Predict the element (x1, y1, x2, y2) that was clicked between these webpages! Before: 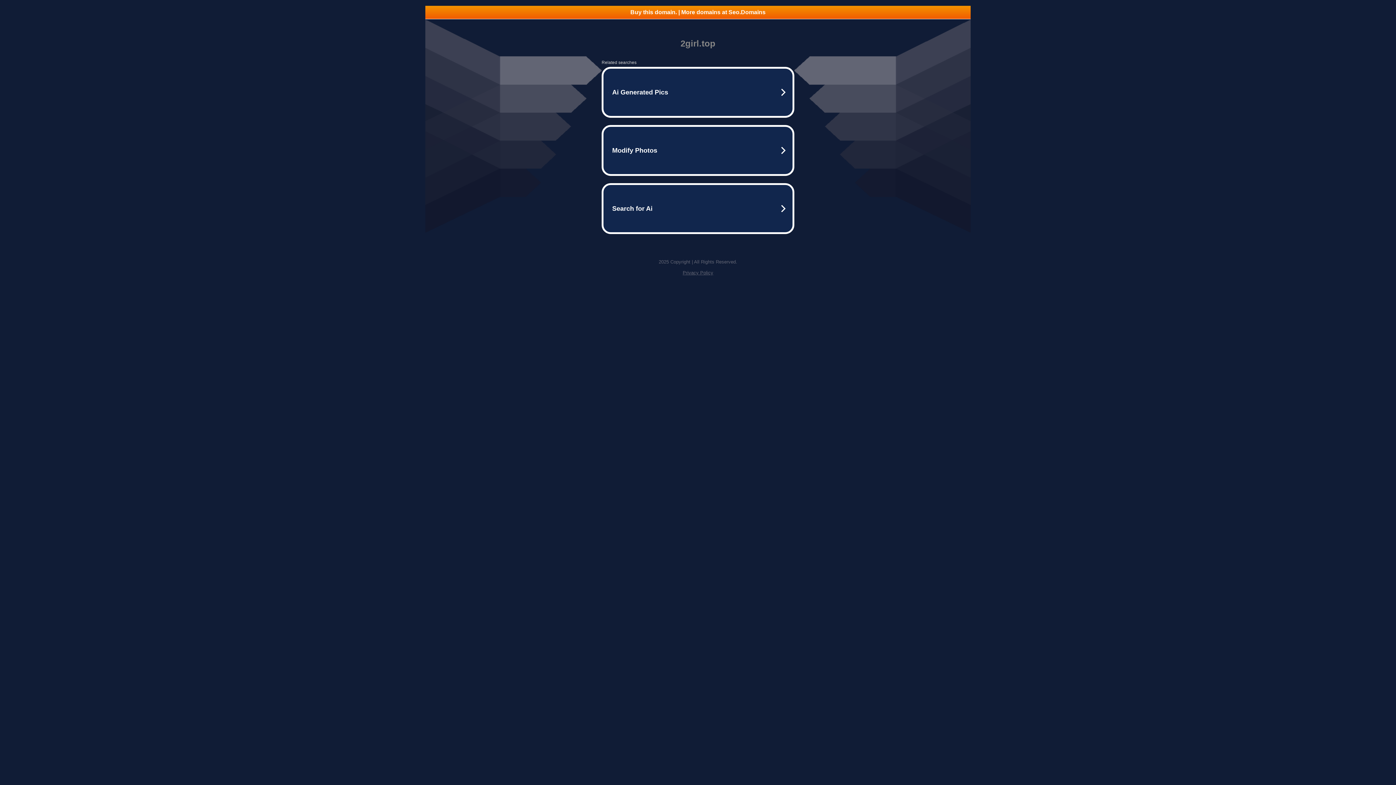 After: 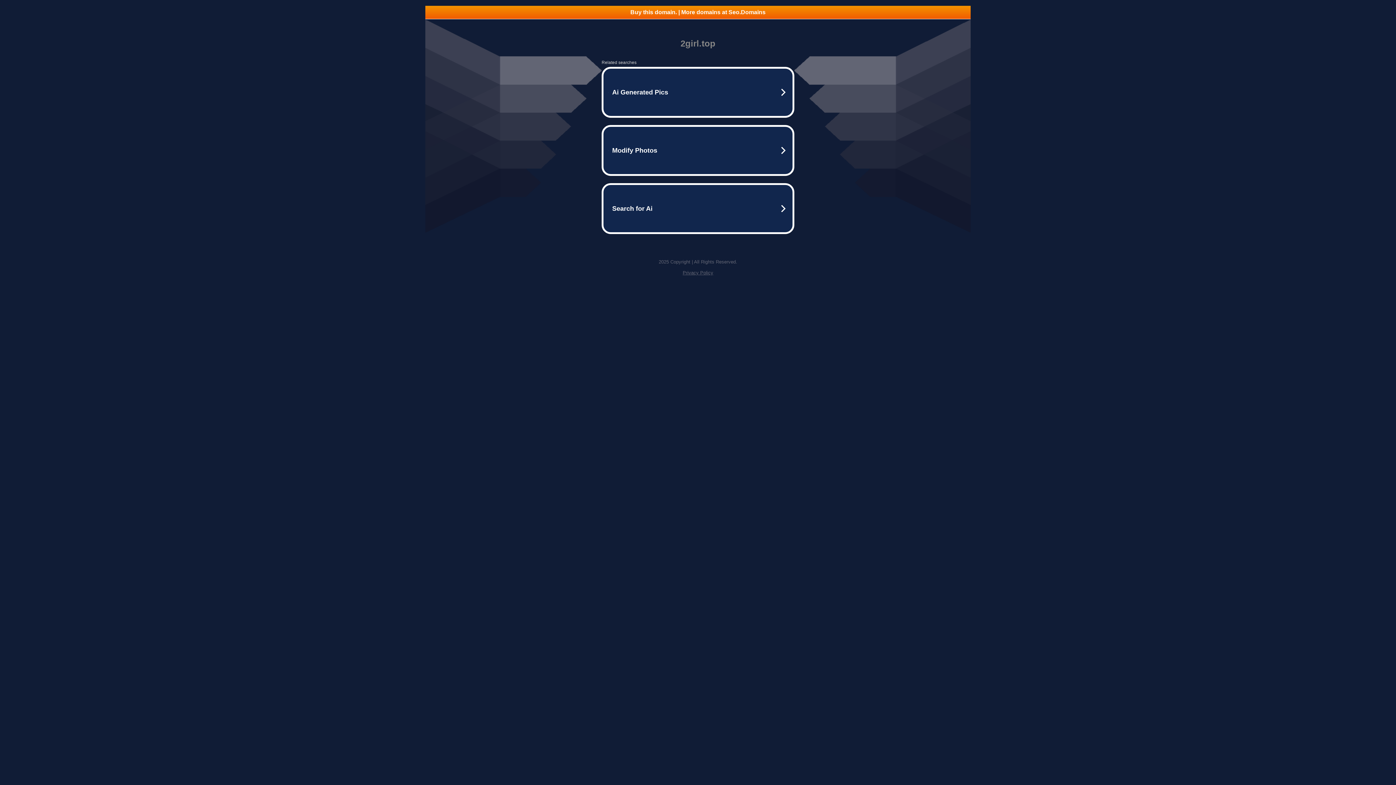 Action: label: Buy this domain. | More domains at Seo.Domains bbox: (425, 5, 970, 18)